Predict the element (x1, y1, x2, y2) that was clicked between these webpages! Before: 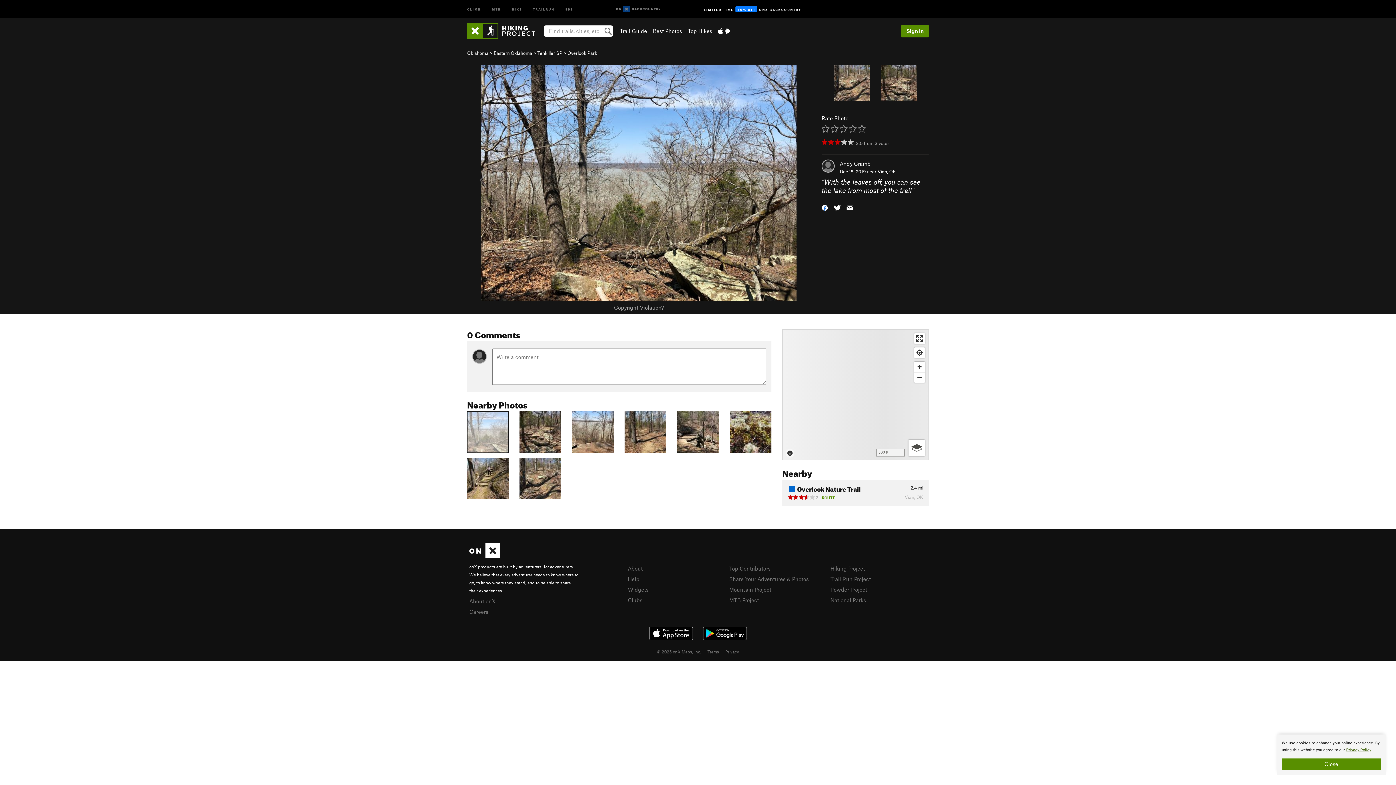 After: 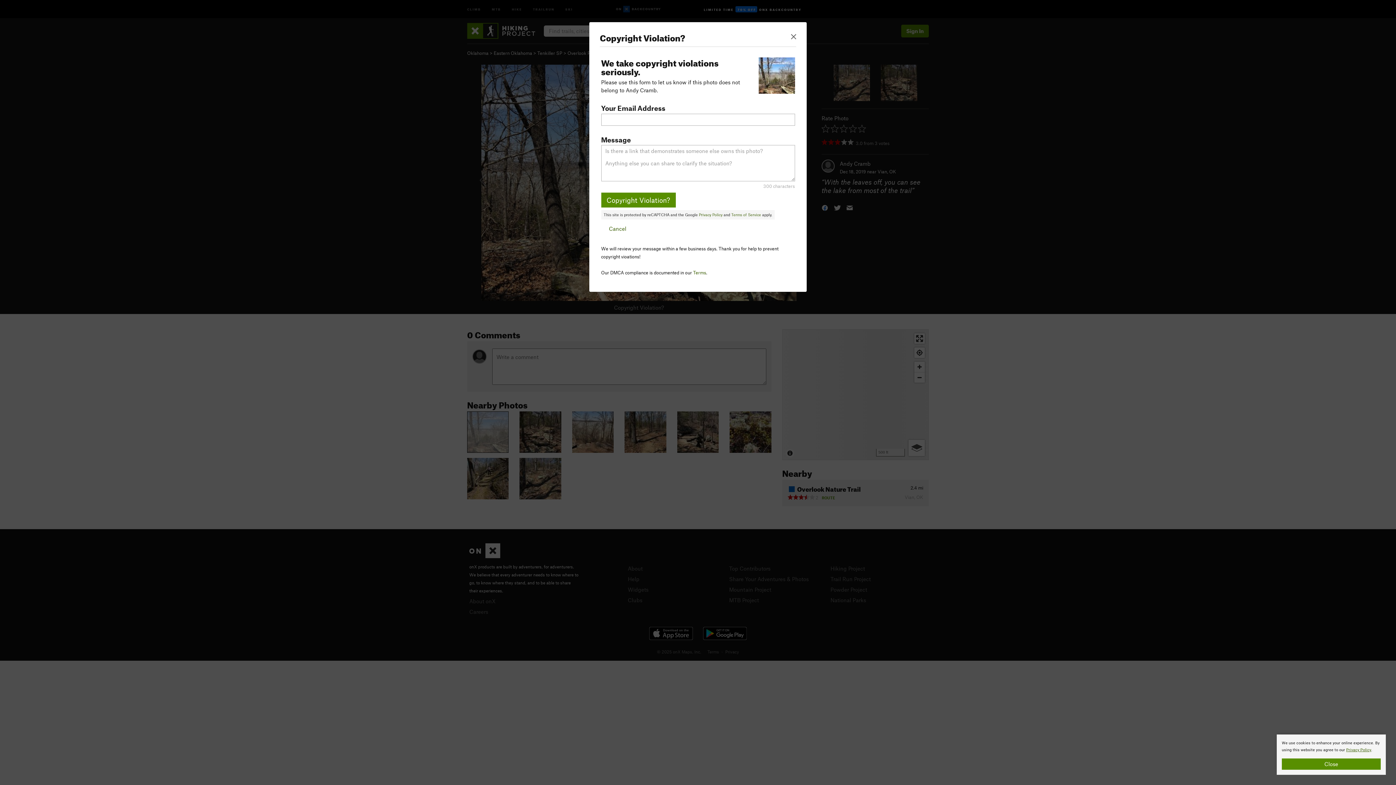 Action: bbox: (614, 304, 664, 310) label: Copyright Violation?